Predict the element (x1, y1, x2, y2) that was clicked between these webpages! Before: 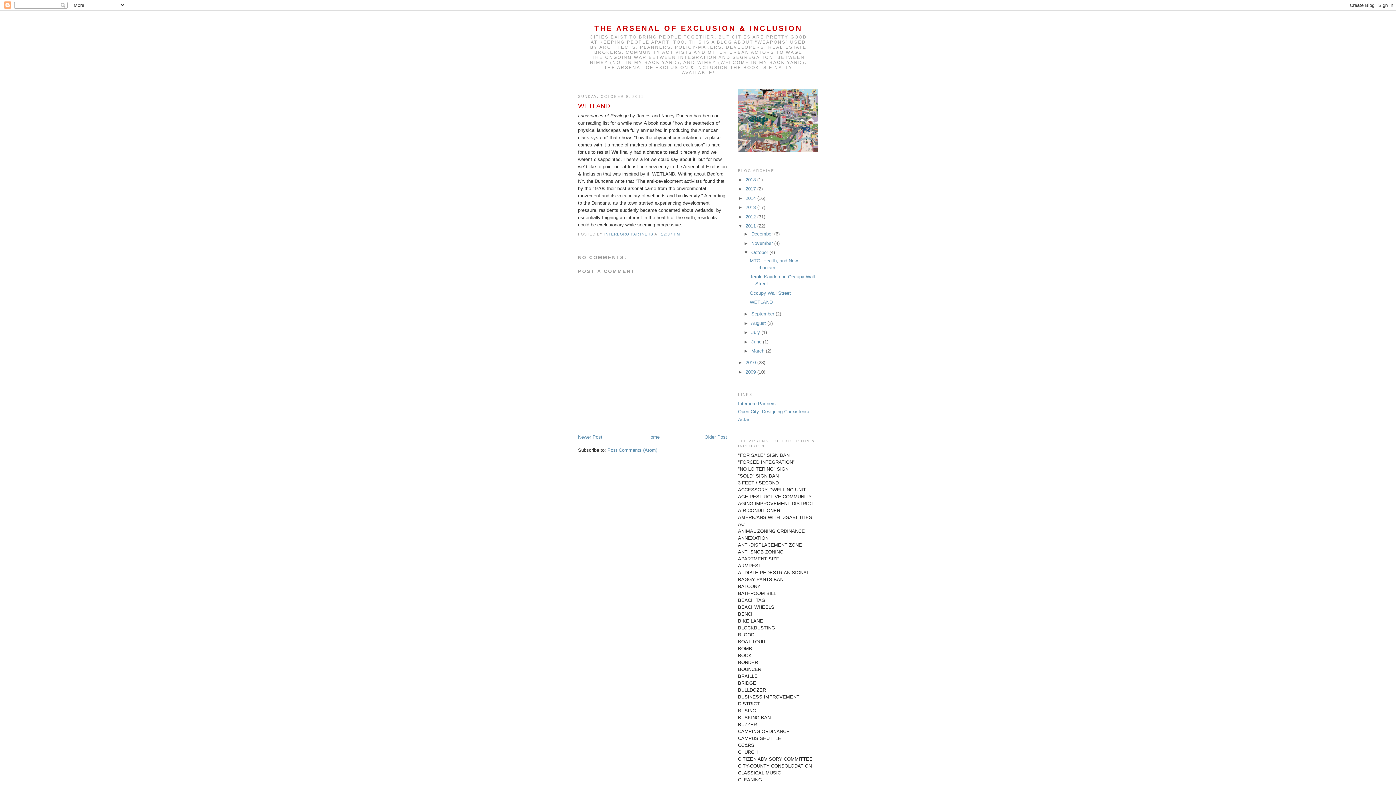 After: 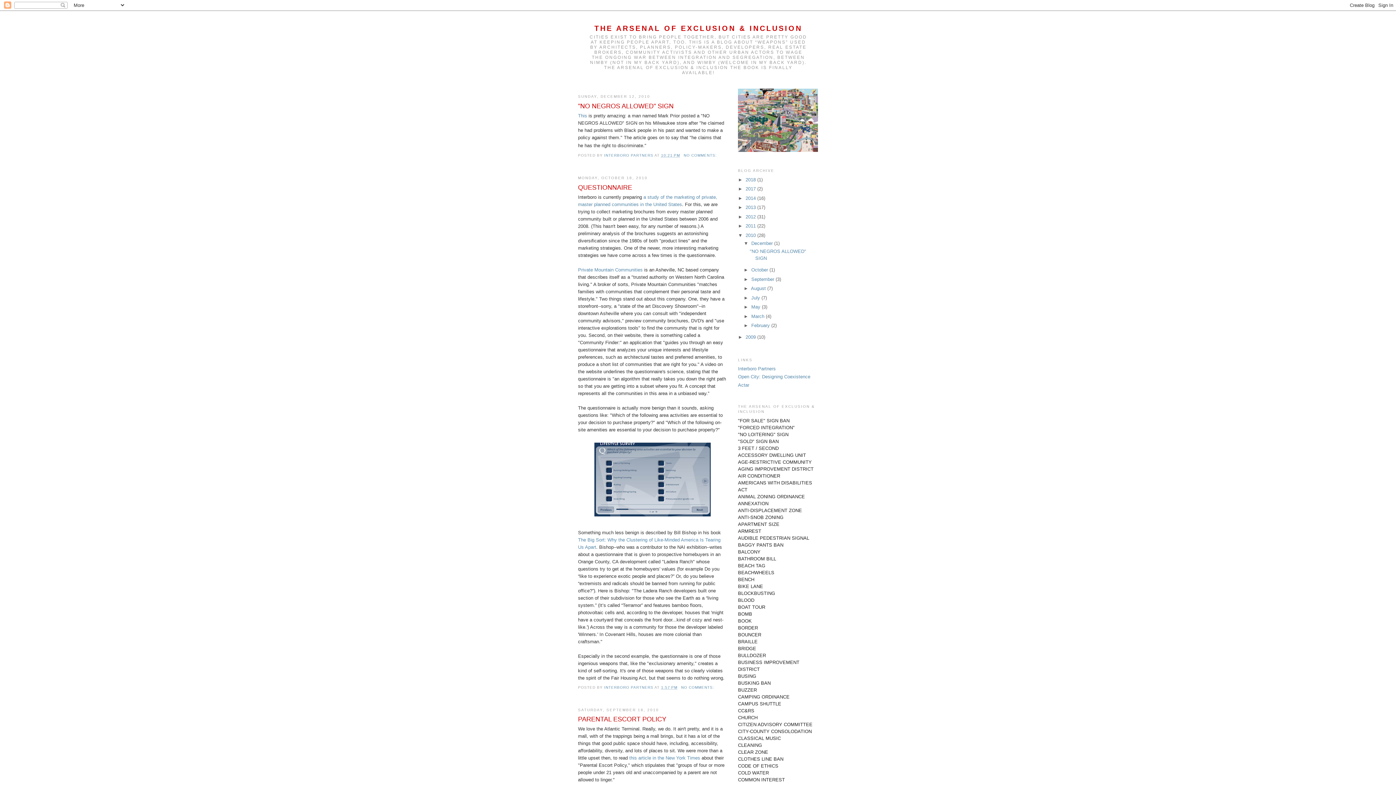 Action: label: 2010  bbox: (745, 360, 757, 365)